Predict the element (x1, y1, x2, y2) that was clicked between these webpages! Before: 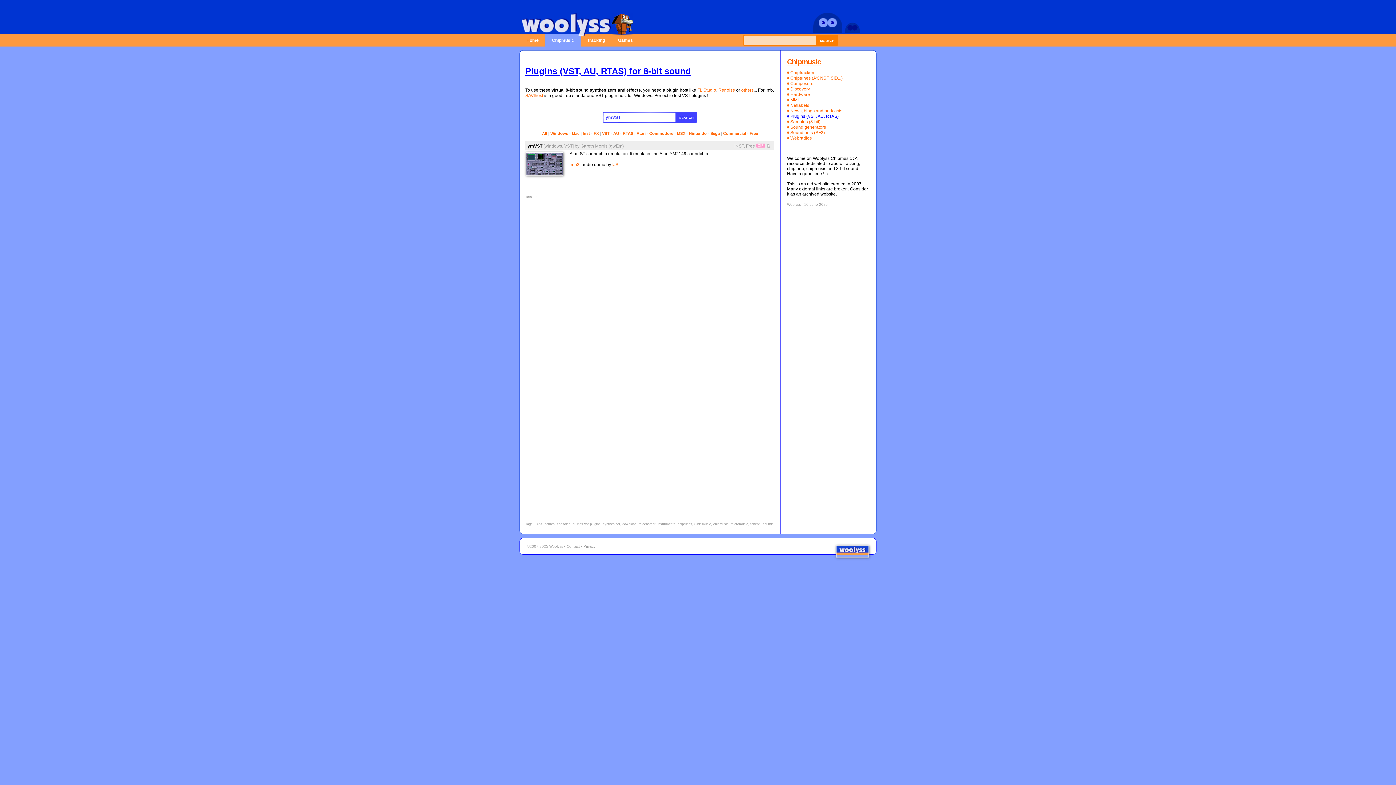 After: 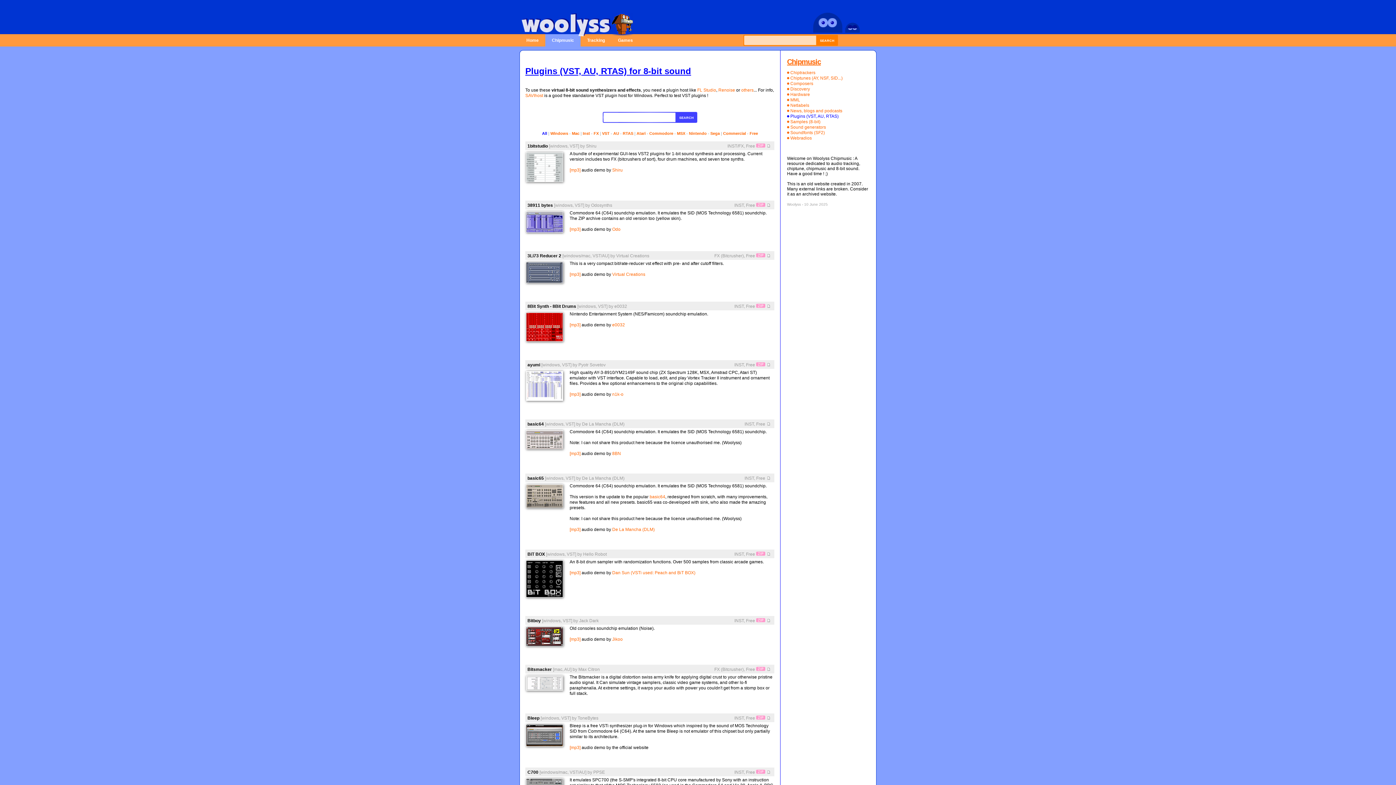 Action: label: All bbox: (542, 131, 547, 135)